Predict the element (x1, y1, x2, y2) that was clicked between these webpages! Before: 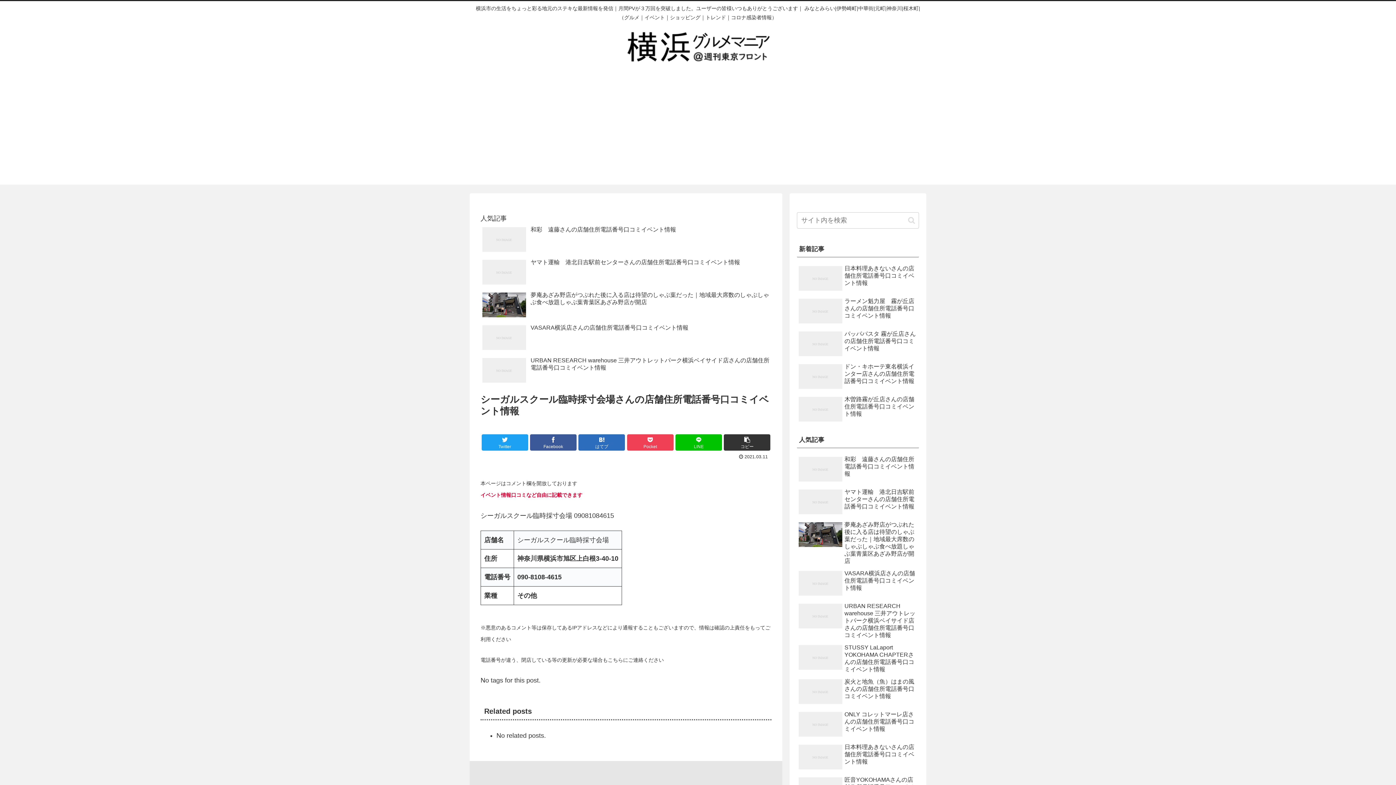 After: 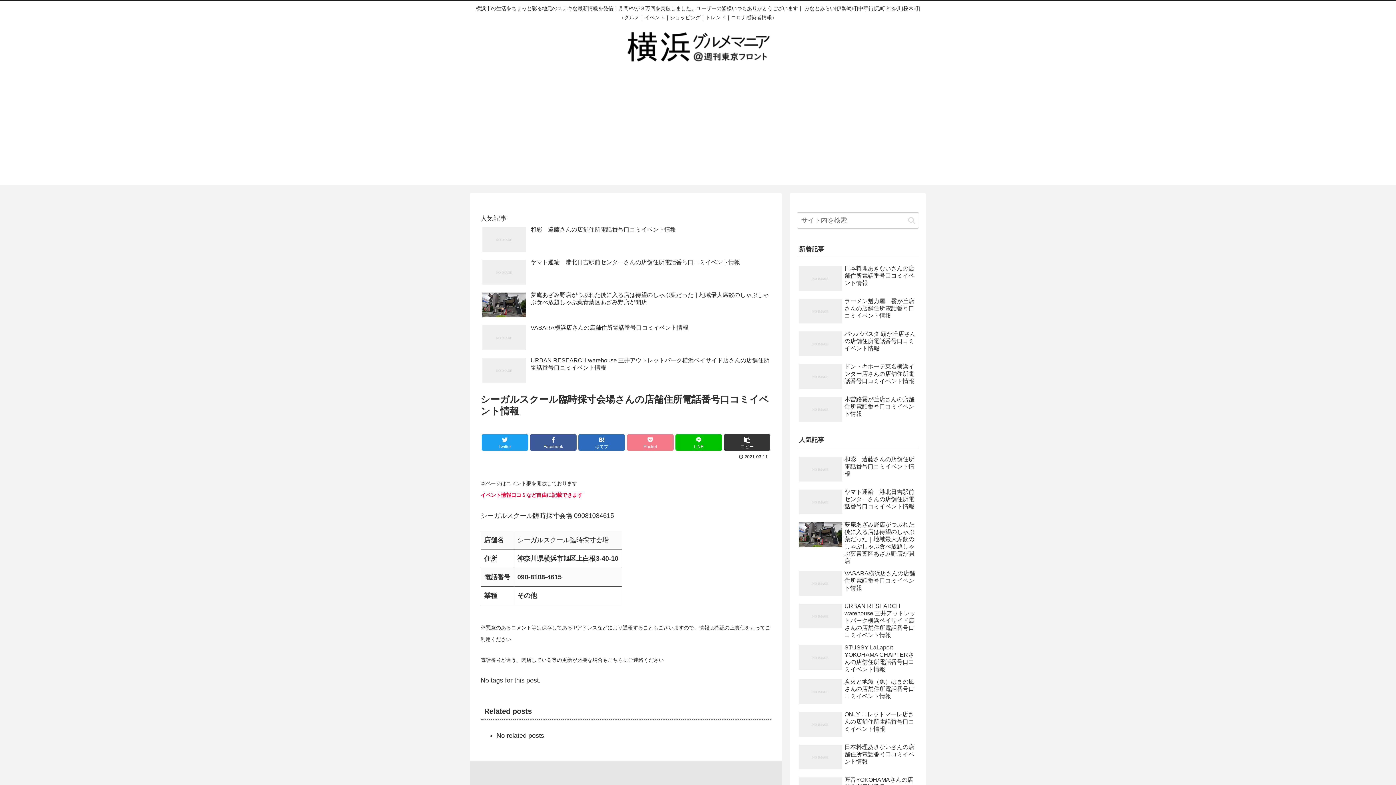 Action: bbox: (627, 434, 673, 450) label: Pocket